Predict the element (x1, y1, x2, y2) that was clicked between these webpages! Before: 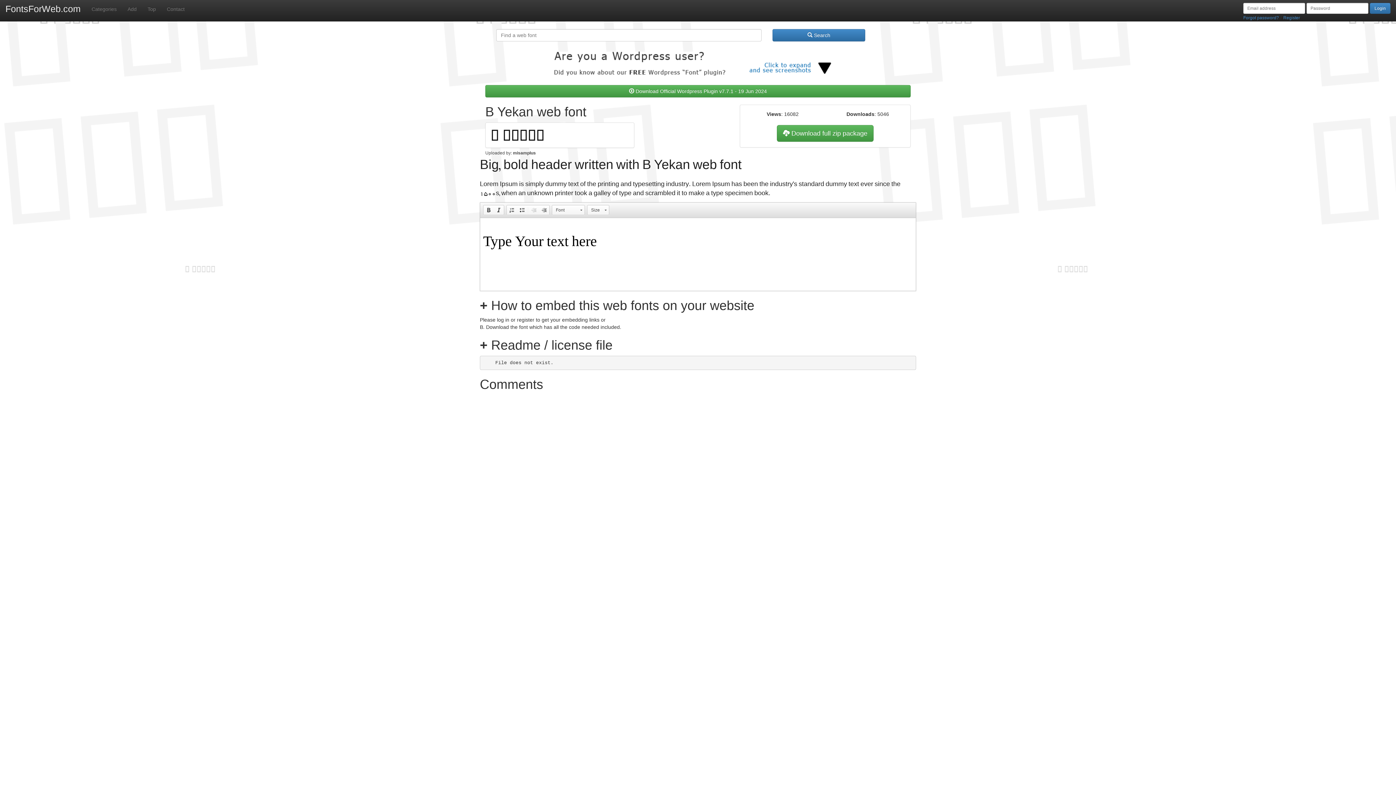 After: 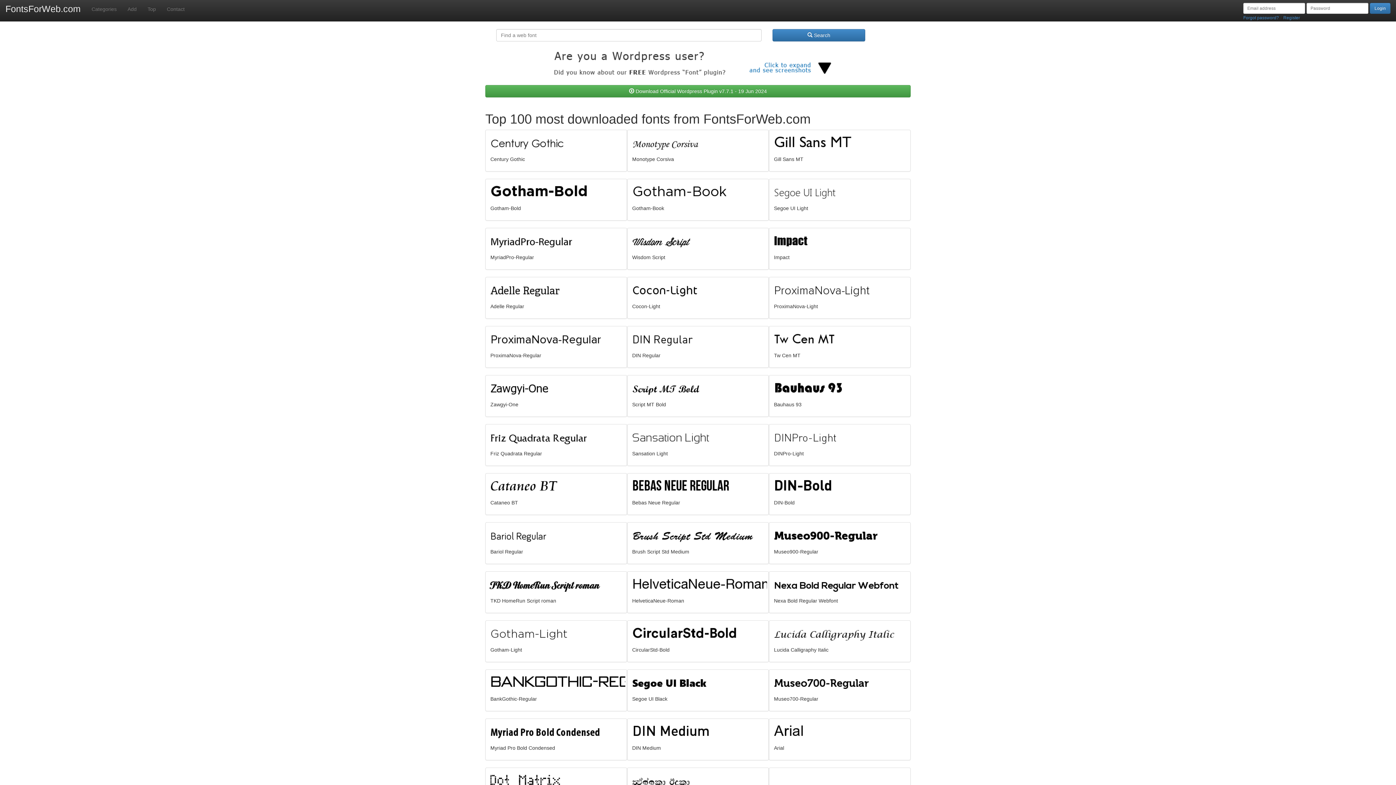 Action: label: Top bbox: (142, 0, 161, 18)